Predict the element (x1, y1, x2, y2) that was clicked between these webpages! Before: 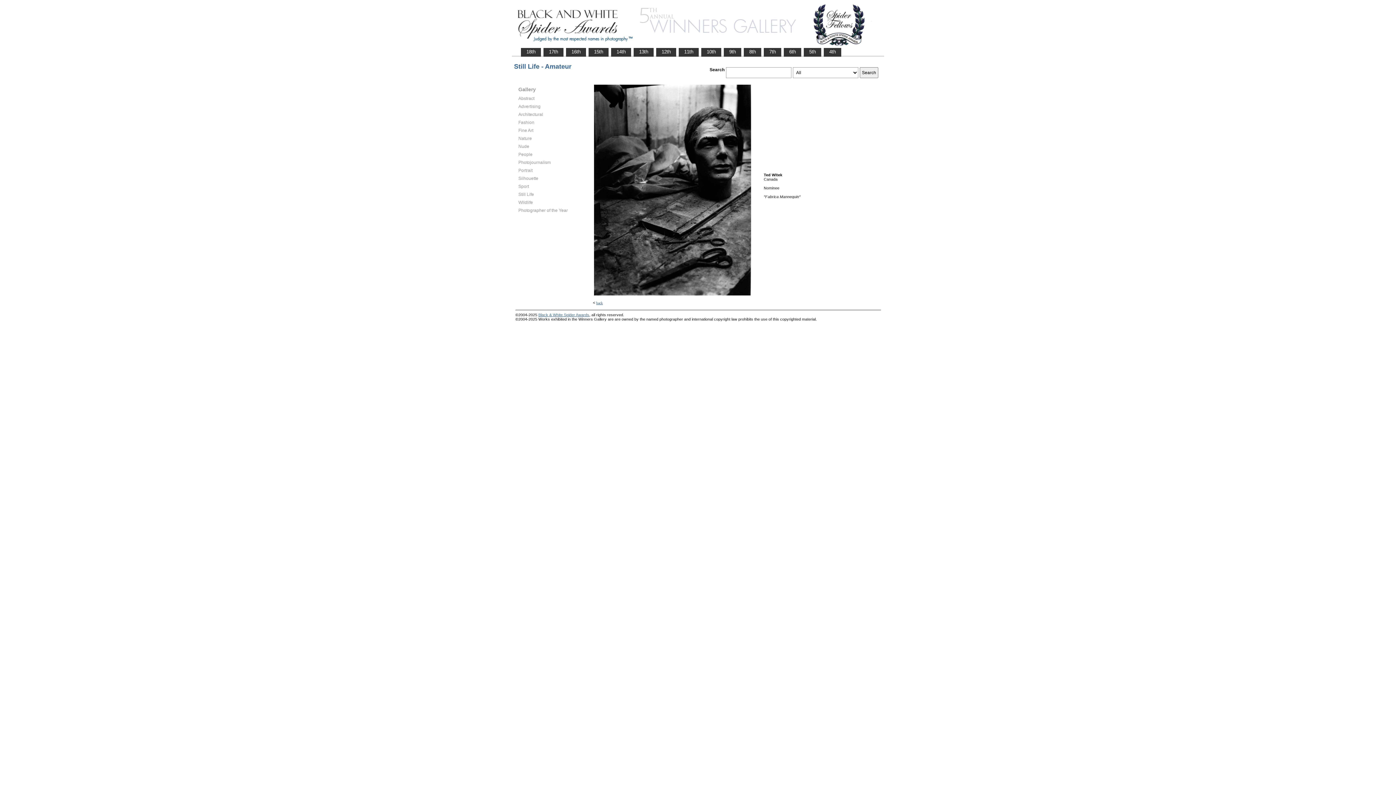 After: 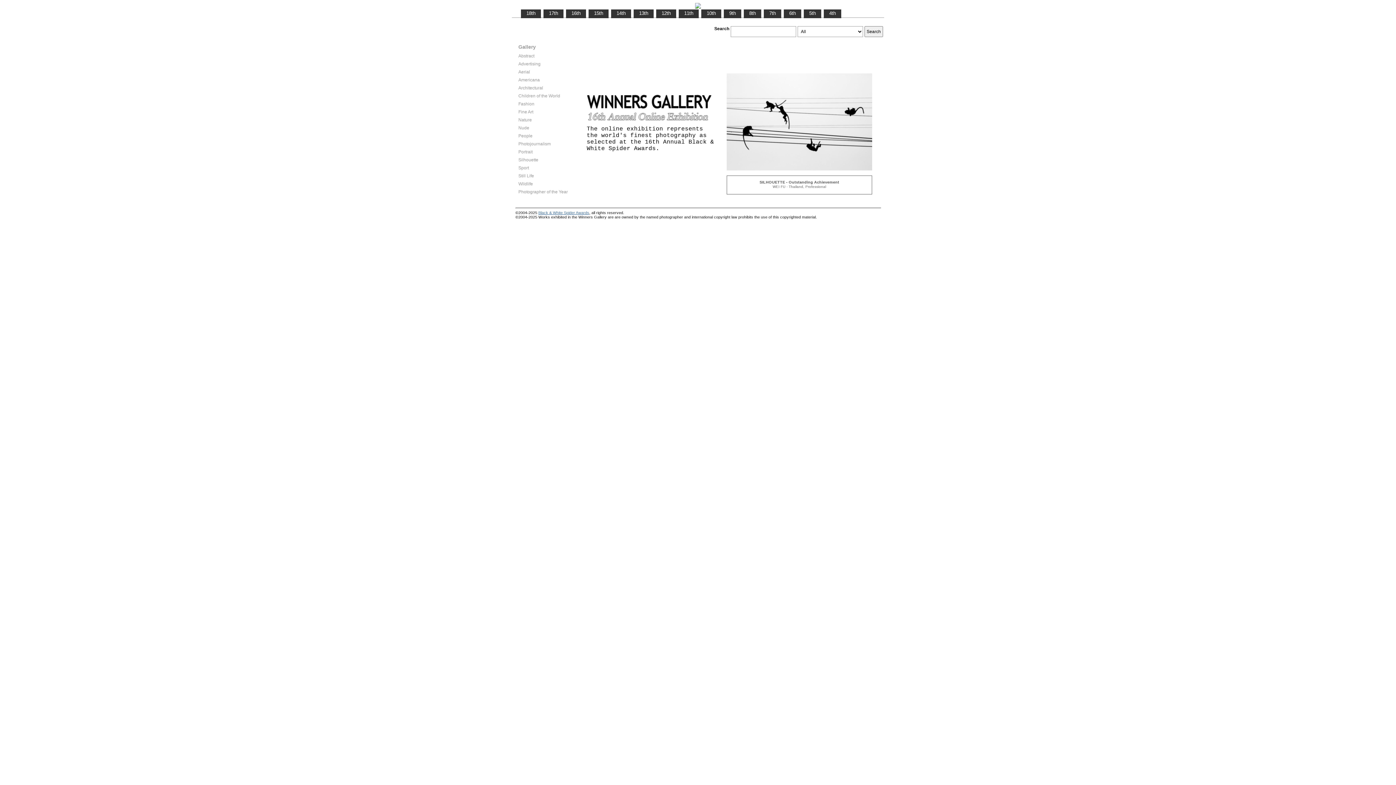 Action: bbox: (566, 48, 585, 55) label:    16th   